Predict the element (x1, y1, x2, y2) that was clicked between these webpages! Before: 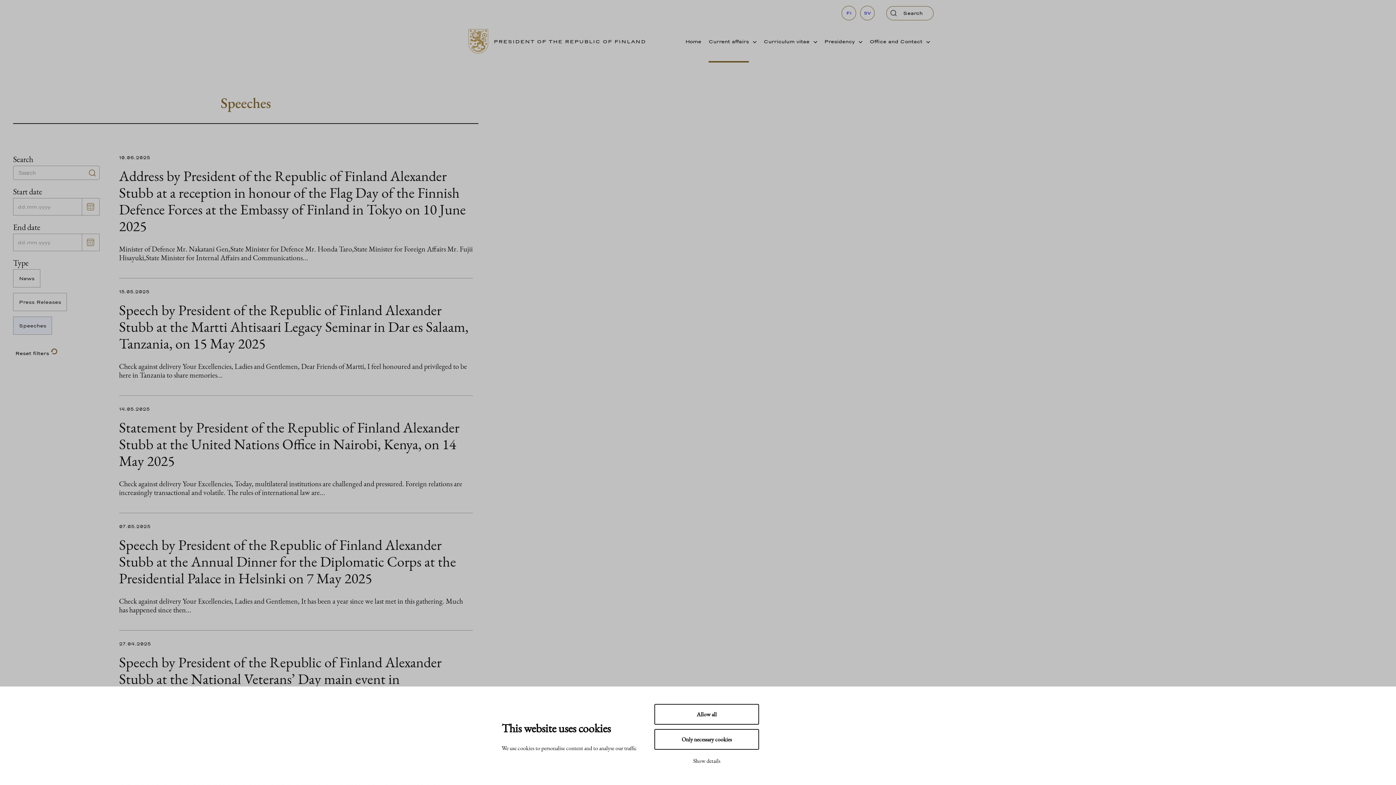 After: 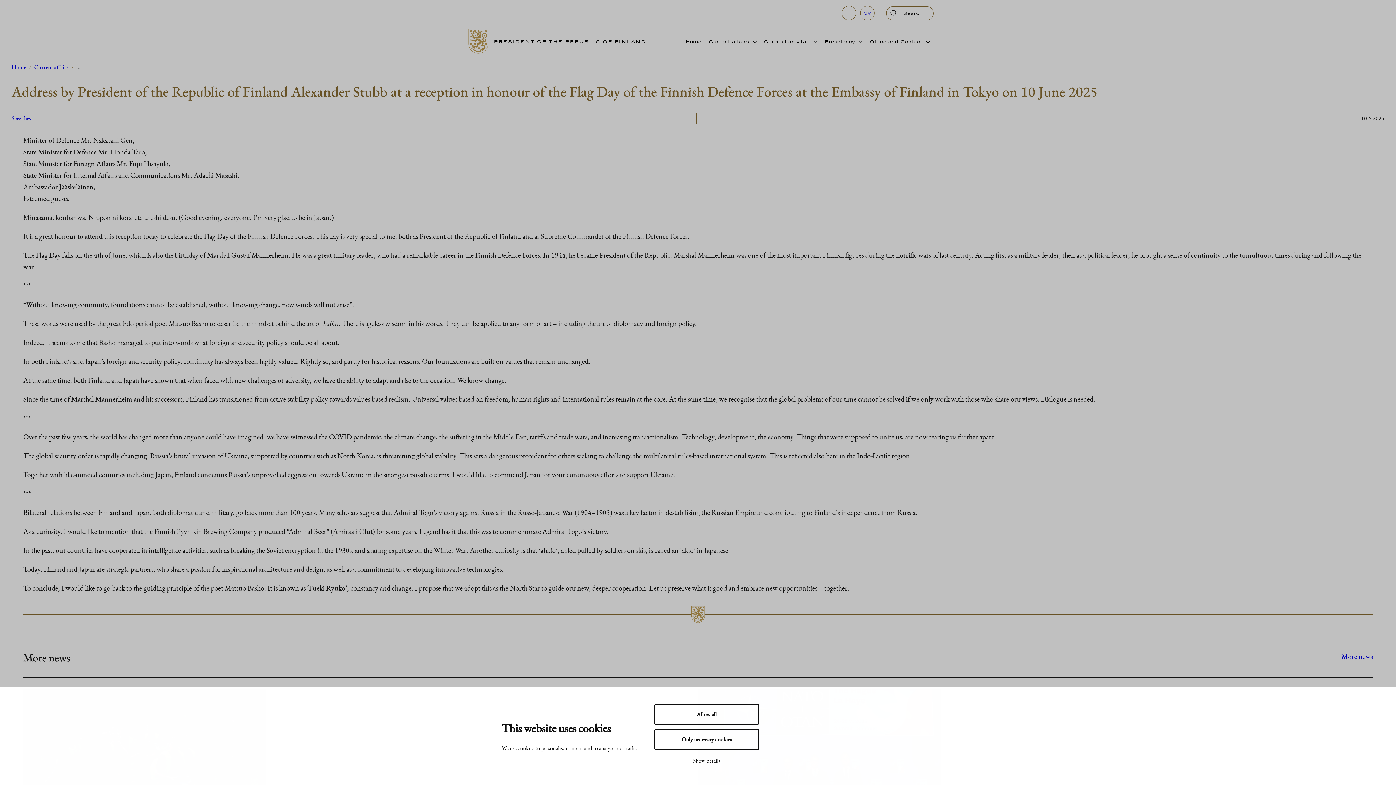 Action: bbox: (119, 237, 473, 269) label: Minister of Defence Mr. Nakatani Gen,State Minister for Defence Mr. Honda Taro,State Minister for Foreign Affairs Mr. Fujii Hisayuki,State Minister for Internal Affairs and Communications...